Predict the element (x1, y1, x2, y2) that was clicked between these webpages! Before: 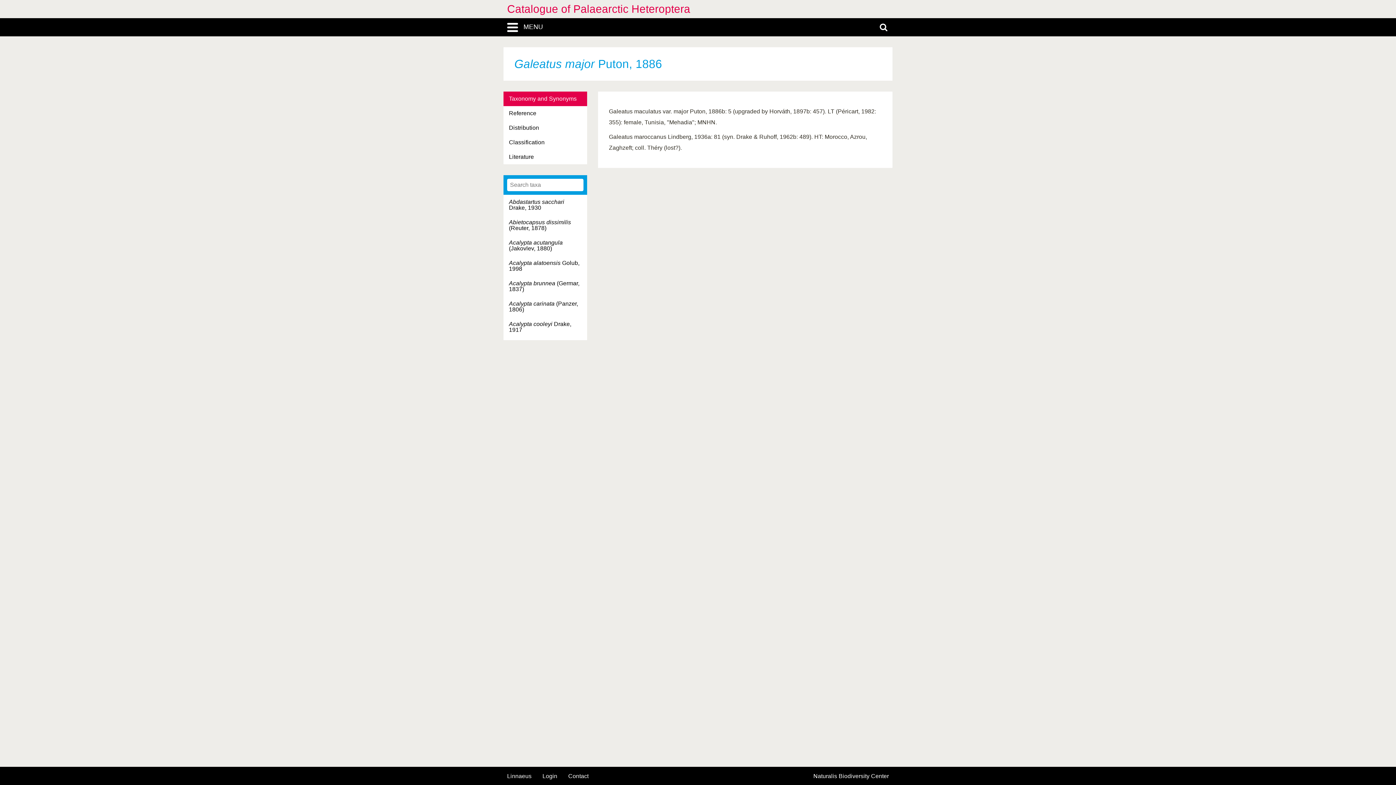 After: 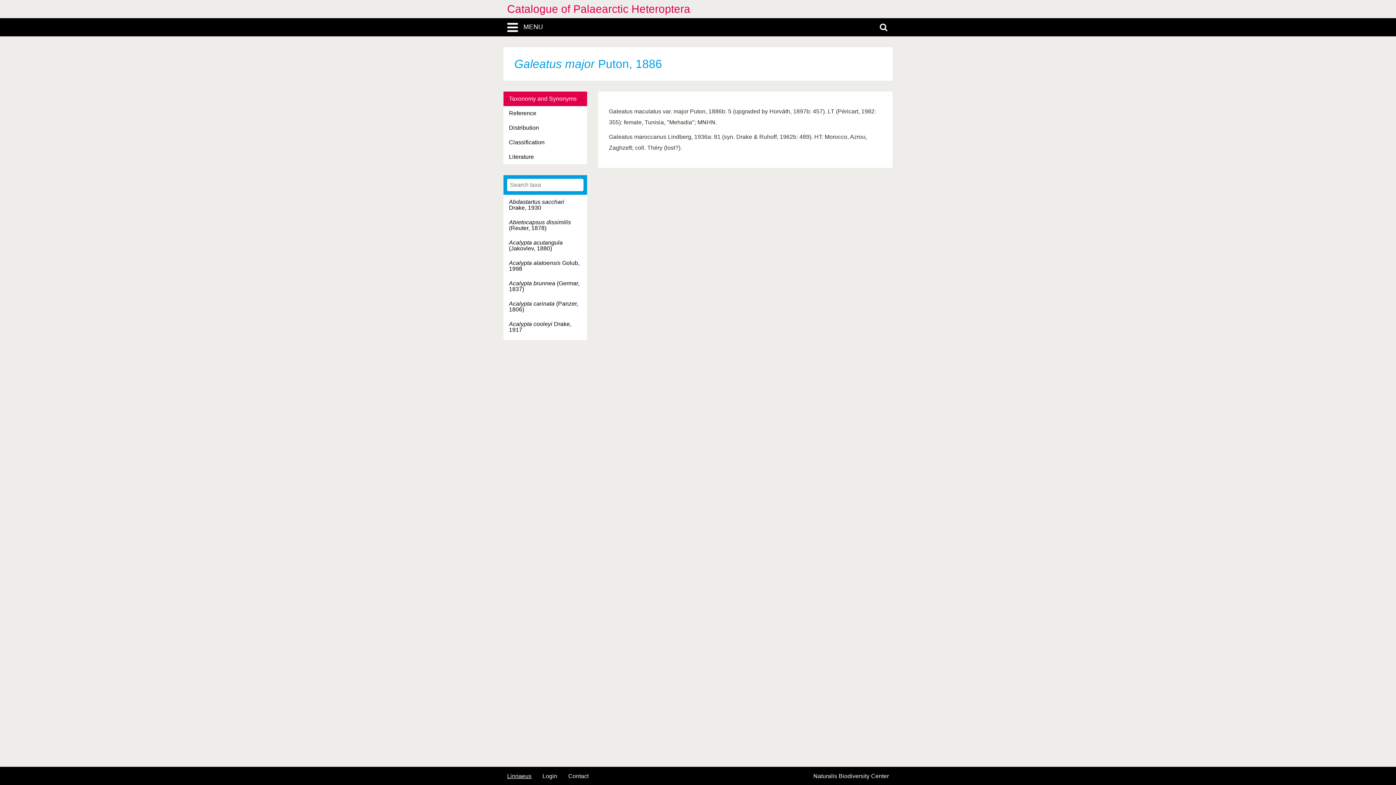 Action: label: Linnaeus bbox: (507, 773, 531, 779)